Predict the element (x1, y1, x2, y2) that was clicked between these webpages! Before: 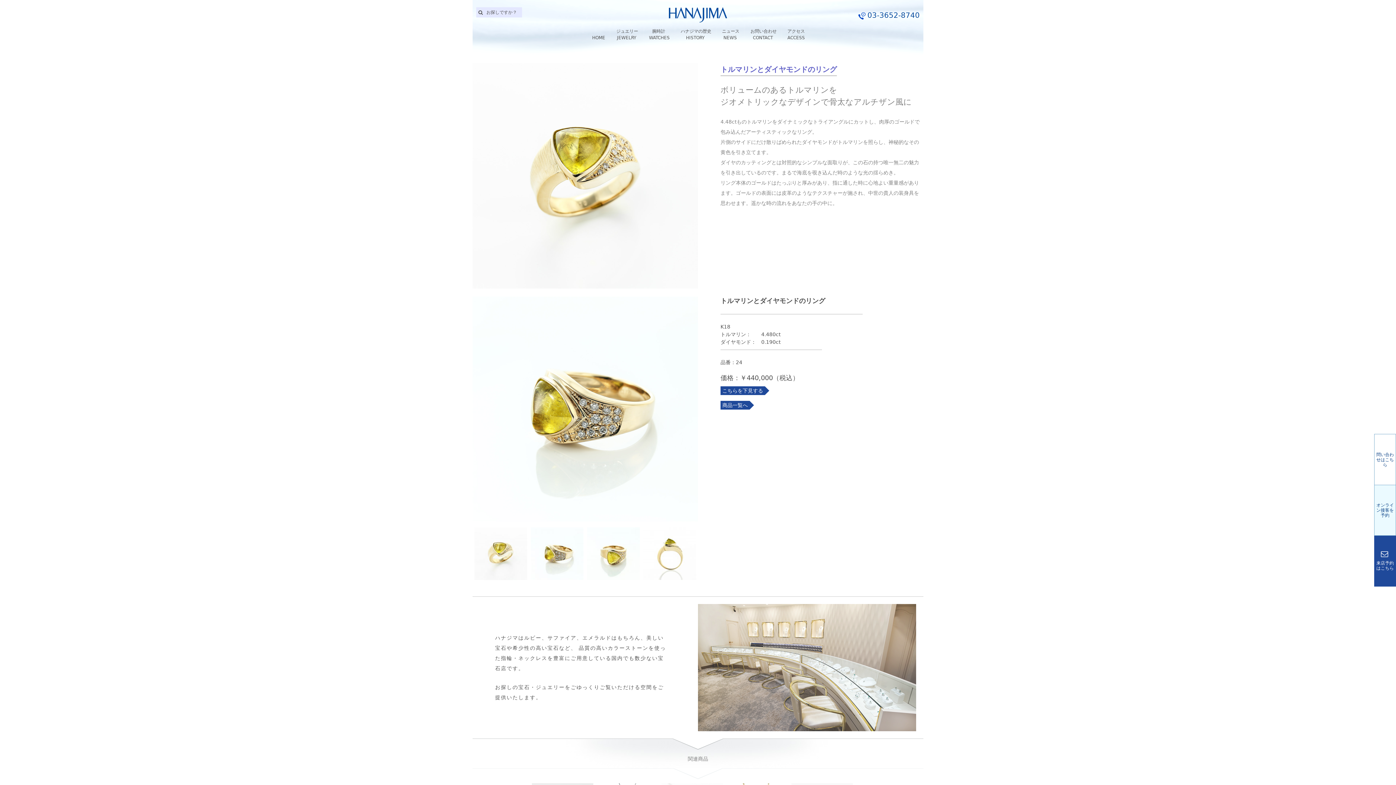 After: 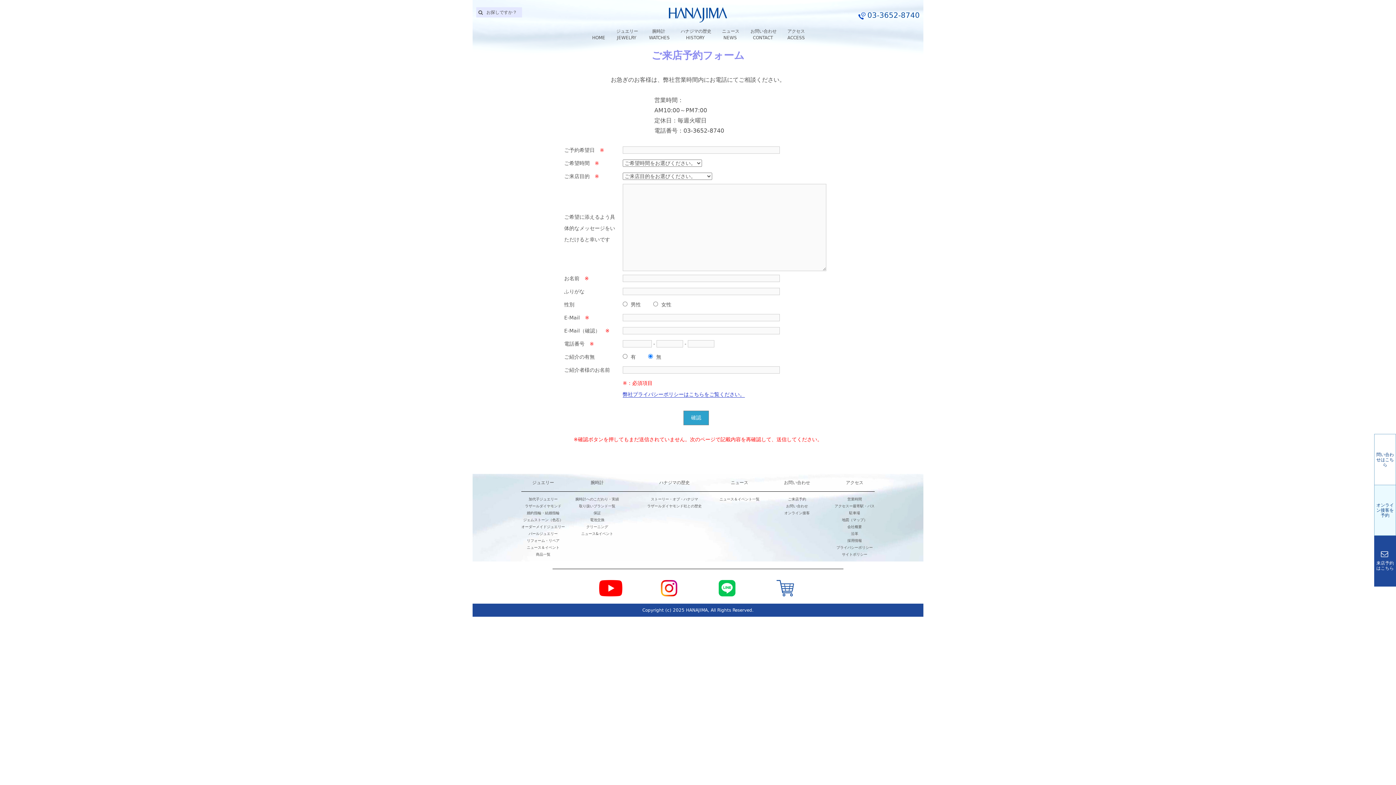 Action: bbox: (1374, 536, 1396, 586) label: 
来店予約はこちら